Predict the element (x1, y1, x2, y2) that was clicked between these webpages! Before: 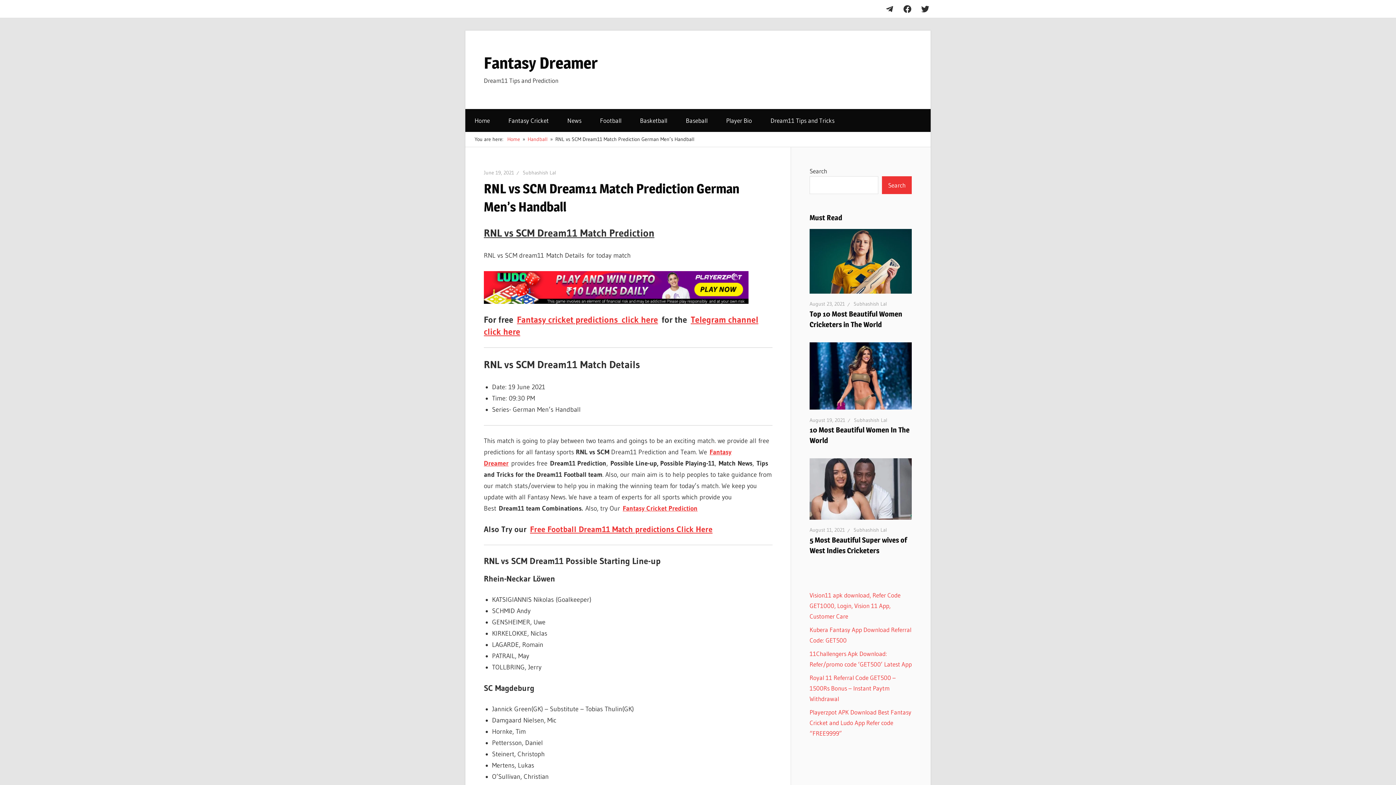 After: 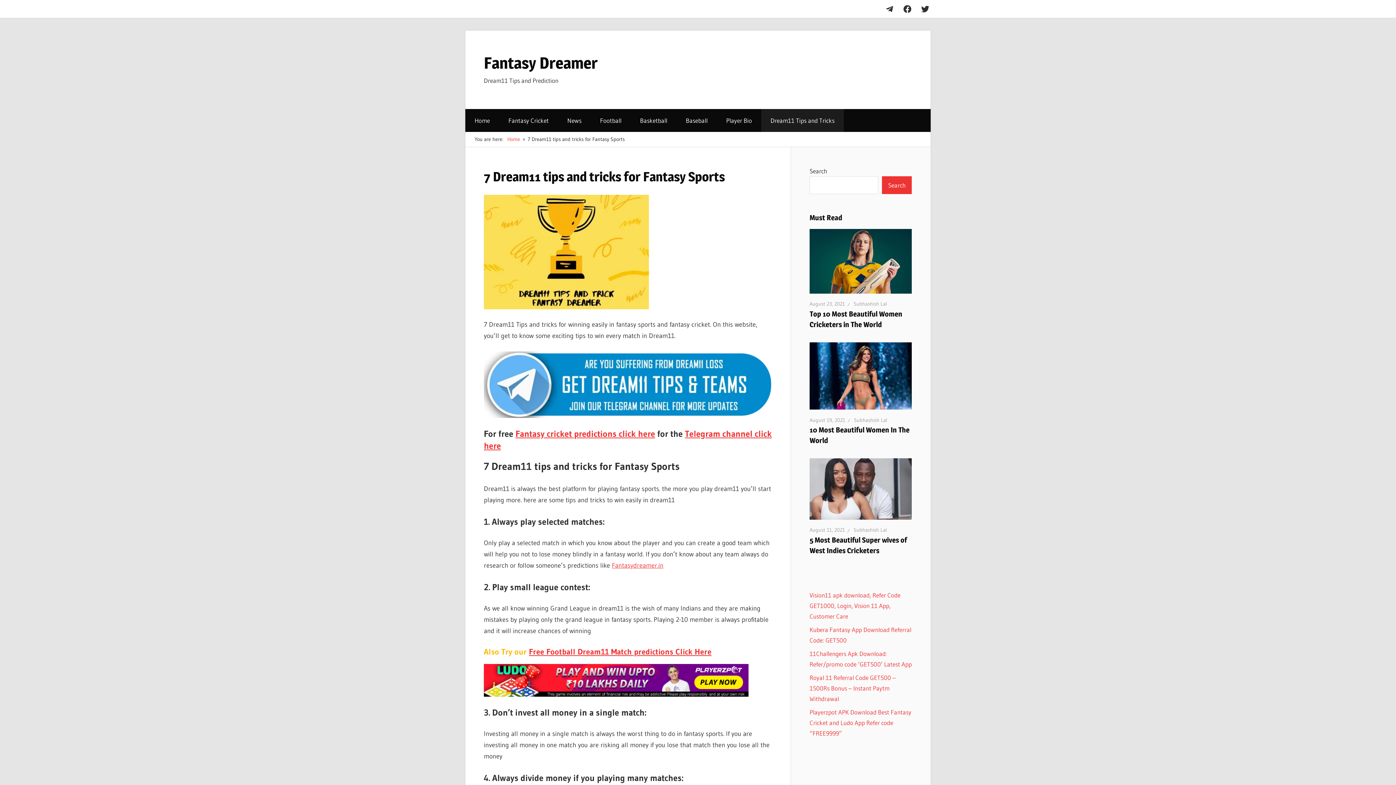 Action: label: Dream11 Tips and Tricks bbox: (761, 109, 844, 131)